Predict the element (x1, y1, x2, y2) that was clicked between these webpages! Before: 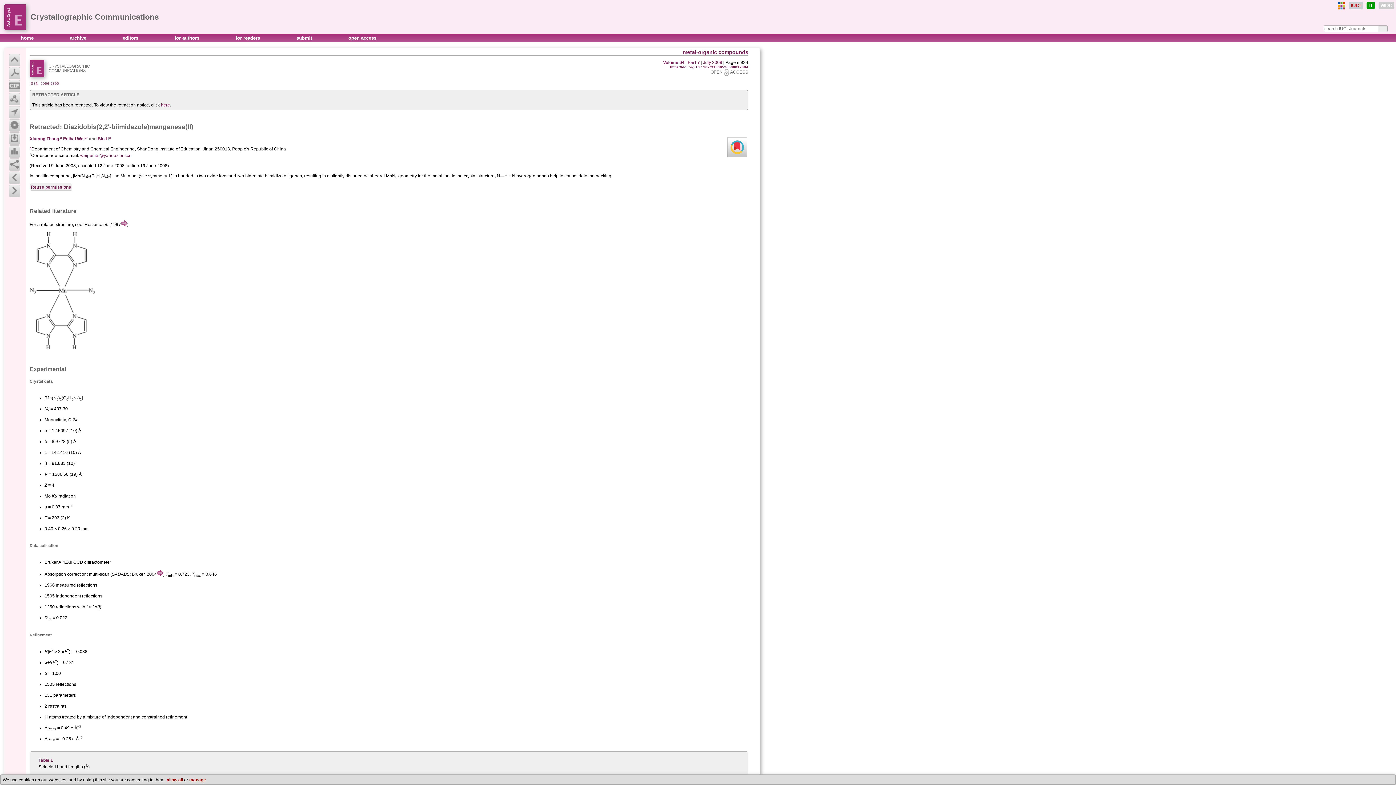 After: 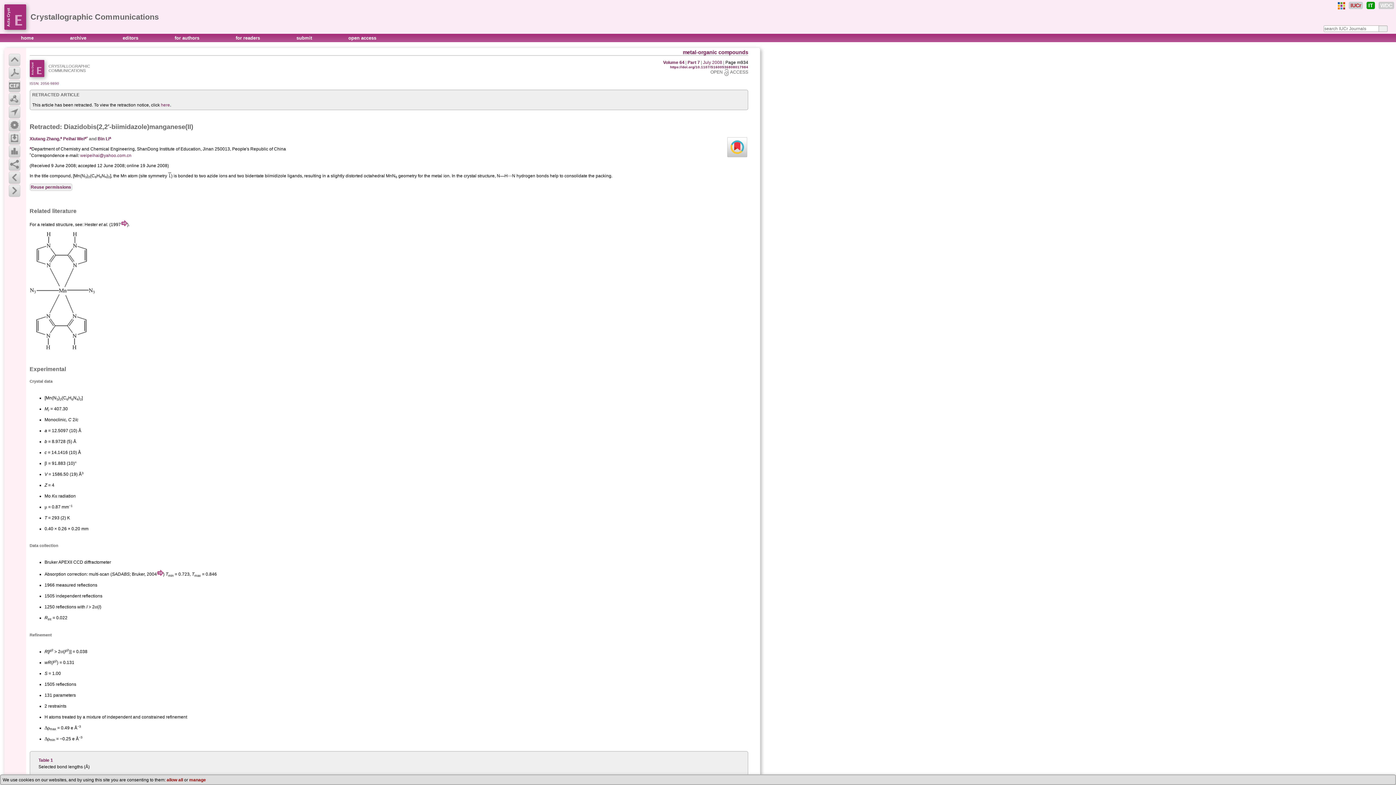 Action: label: crystal structure, bbox: (463, 173, 495, 178)